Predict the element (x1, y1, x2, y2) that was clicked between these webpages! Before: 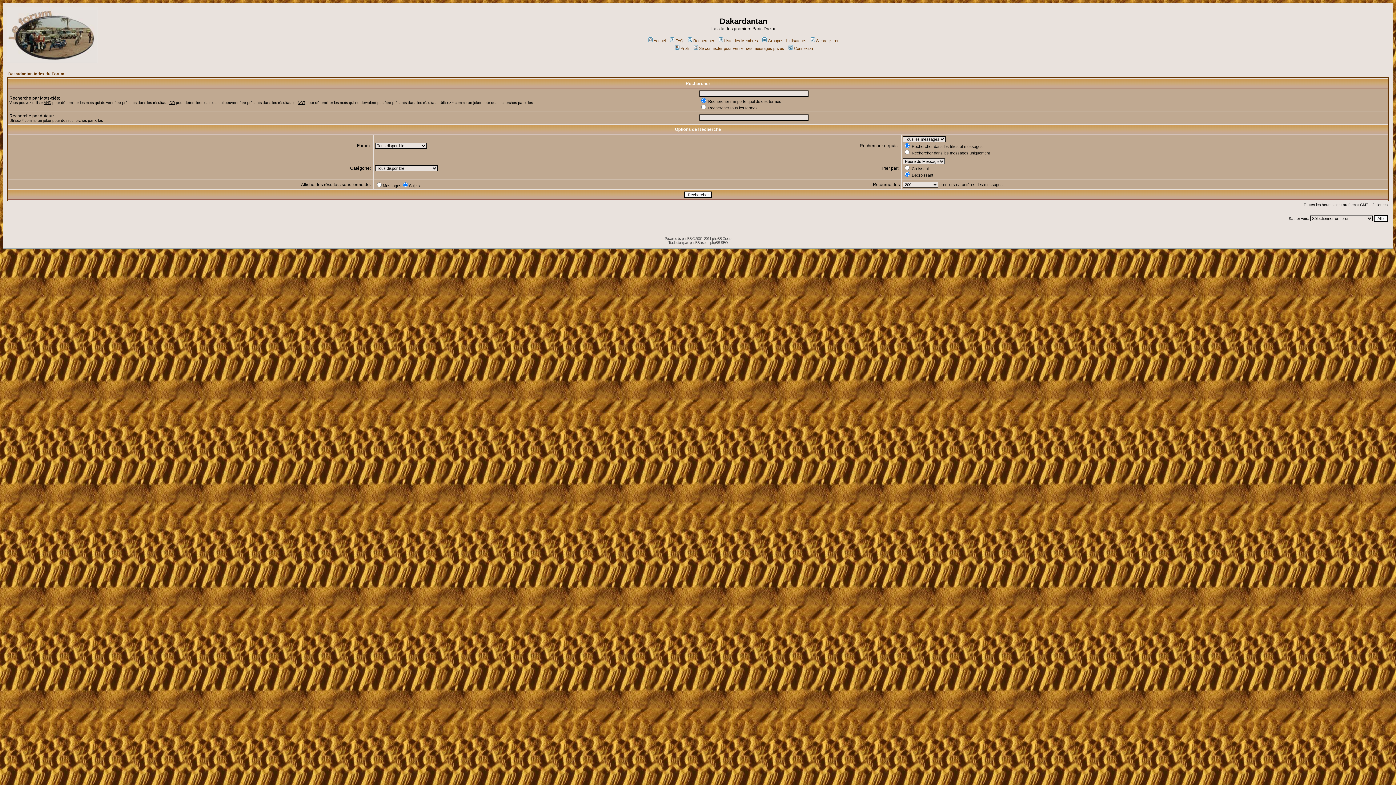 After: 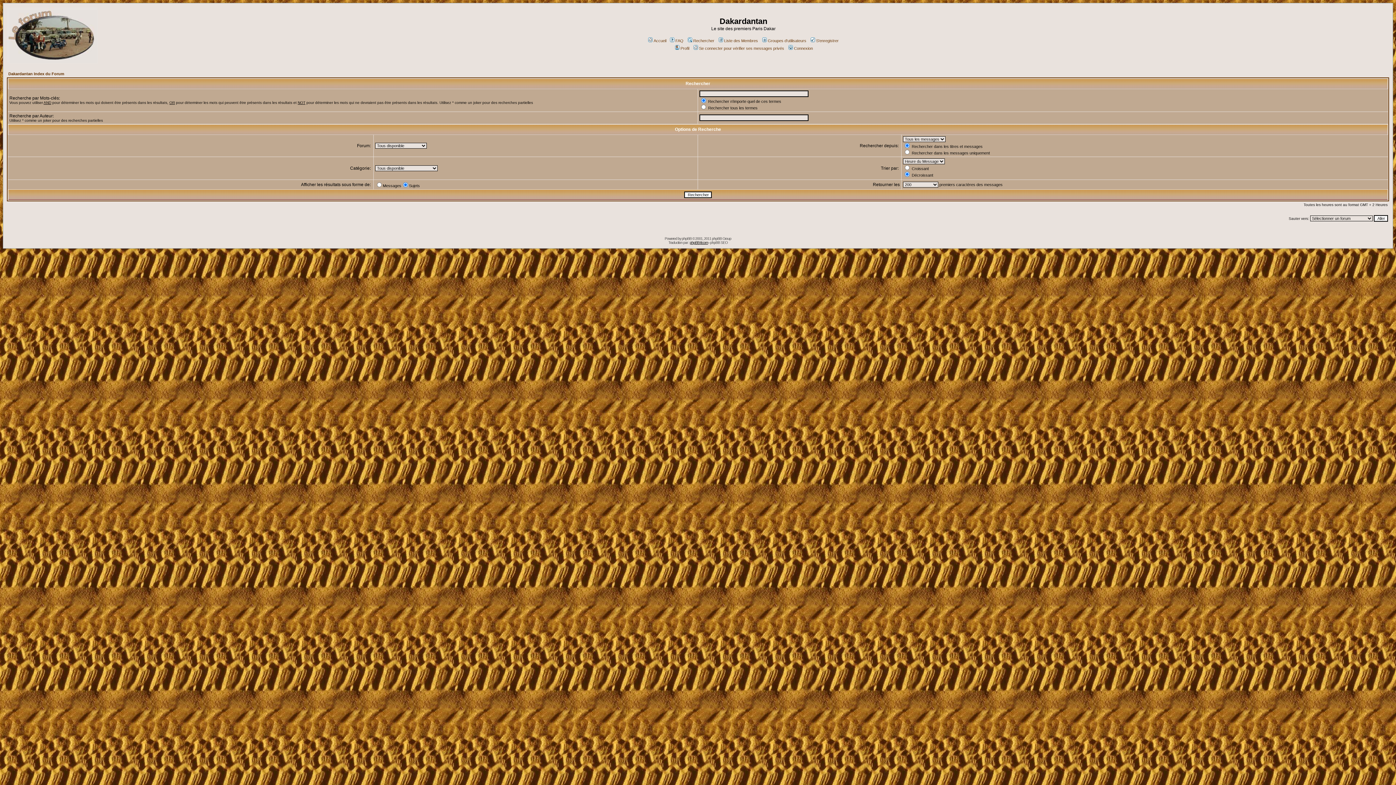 Action: label: phpBB-fr.com bbox: (690, 240, 708, 244)